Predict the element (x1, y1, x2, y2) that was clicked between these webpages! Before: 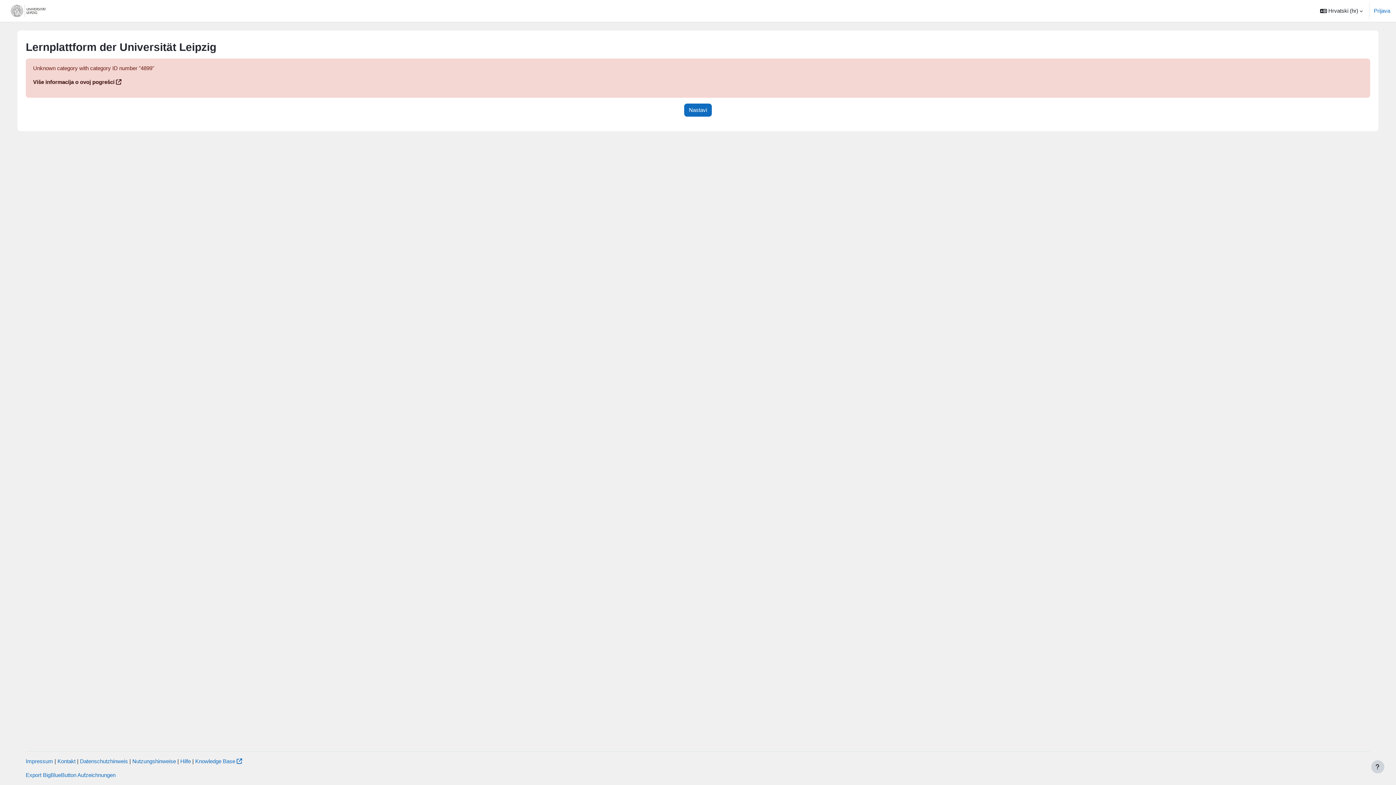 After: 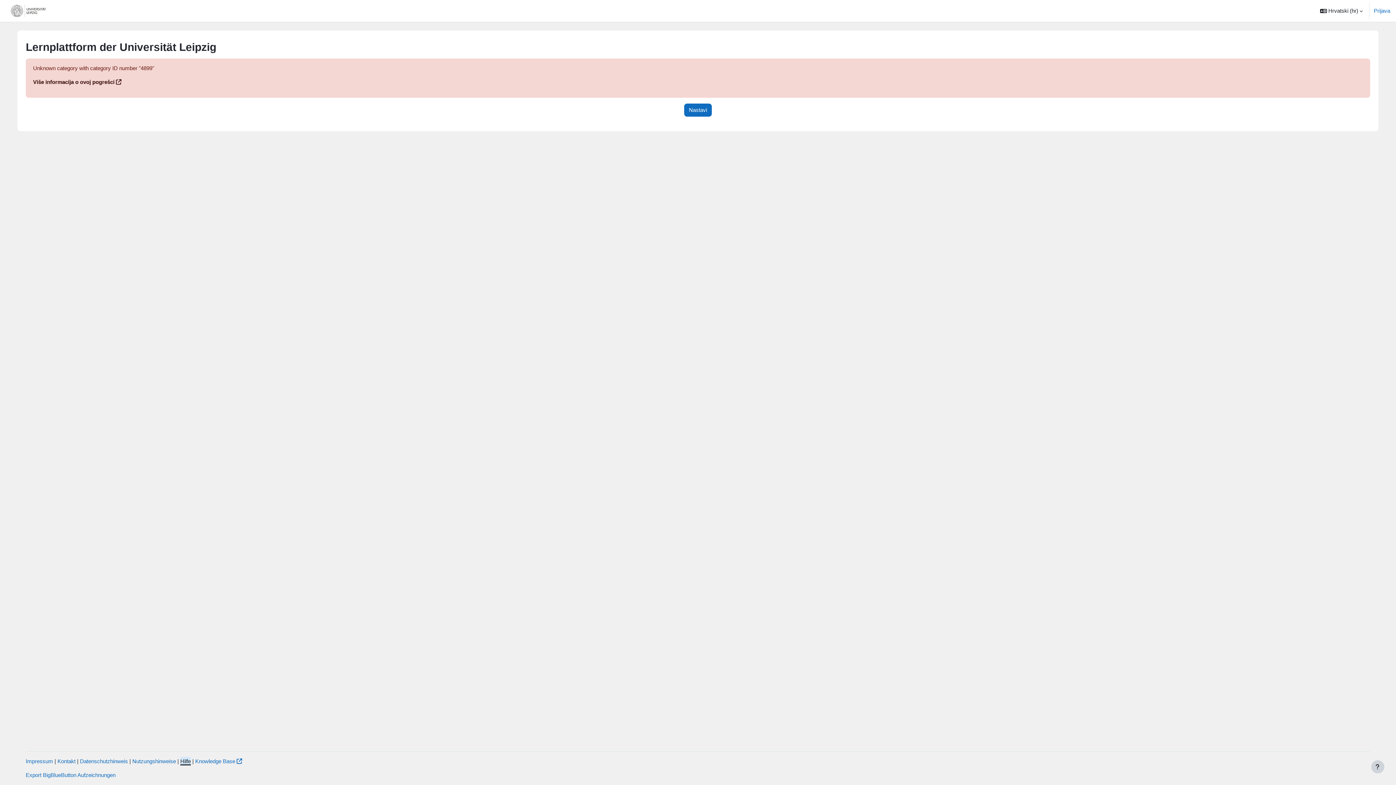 Action: bbox: (180, 758, 190, 764) label: Hilfe